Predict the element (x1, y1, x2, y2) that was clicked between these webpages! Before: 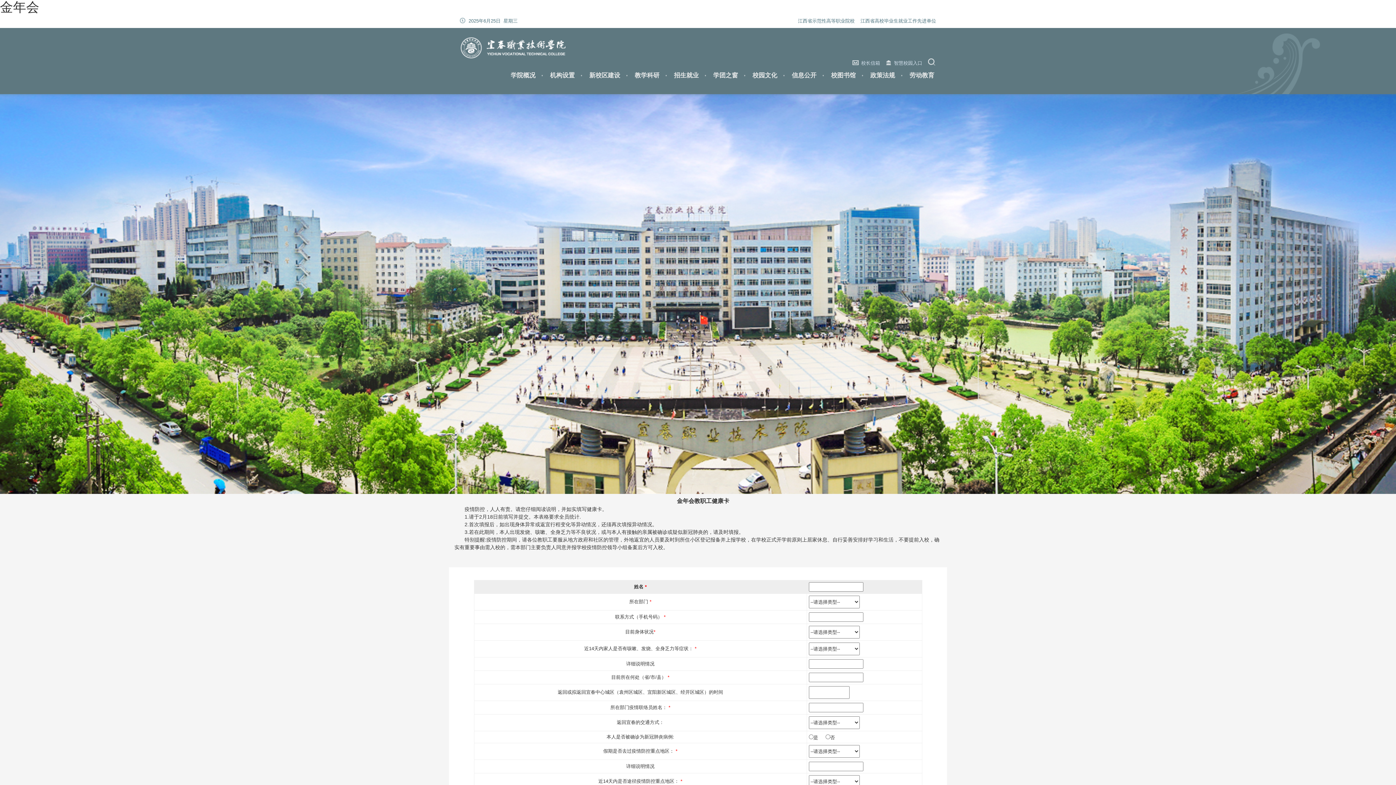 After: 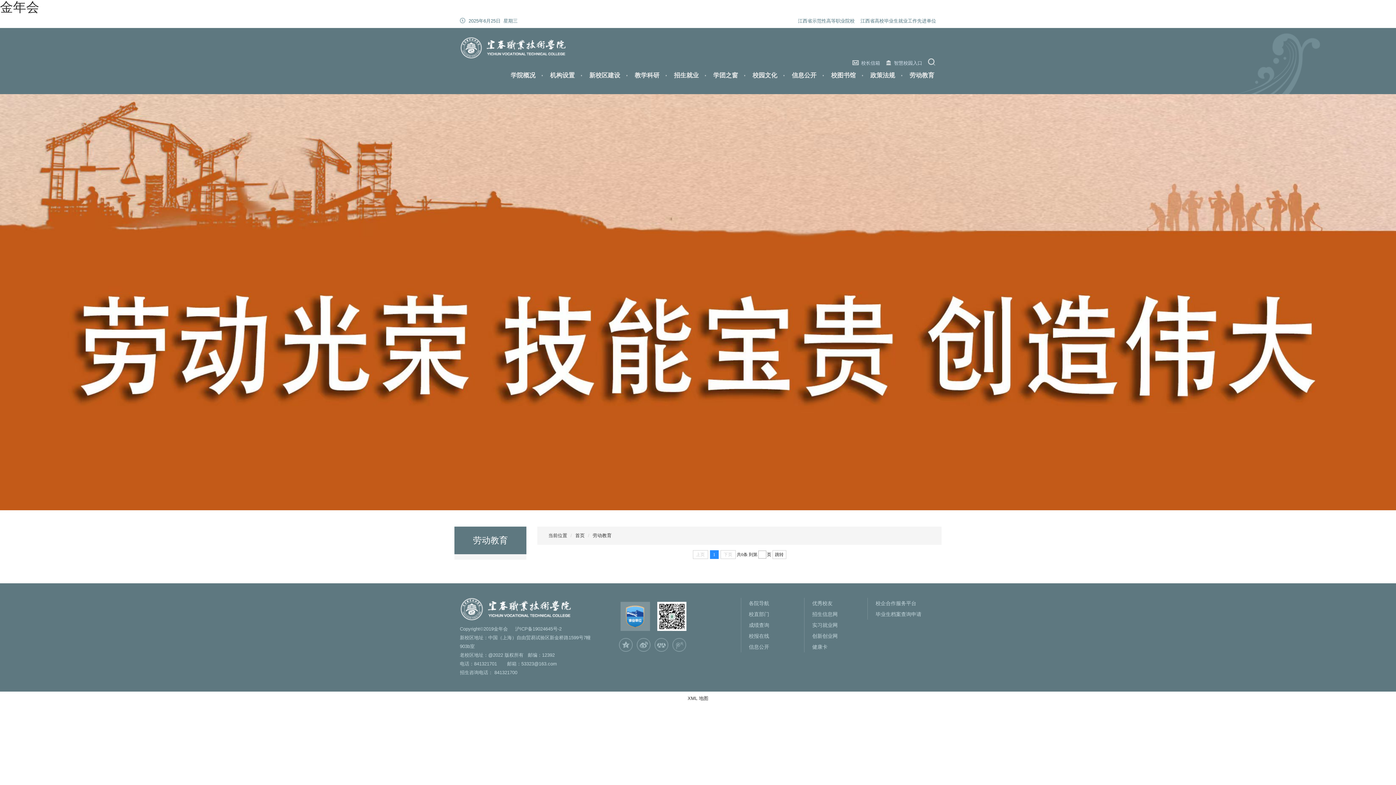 Action: label: 劳动教育 bbox: (902, 66, 941, 84)